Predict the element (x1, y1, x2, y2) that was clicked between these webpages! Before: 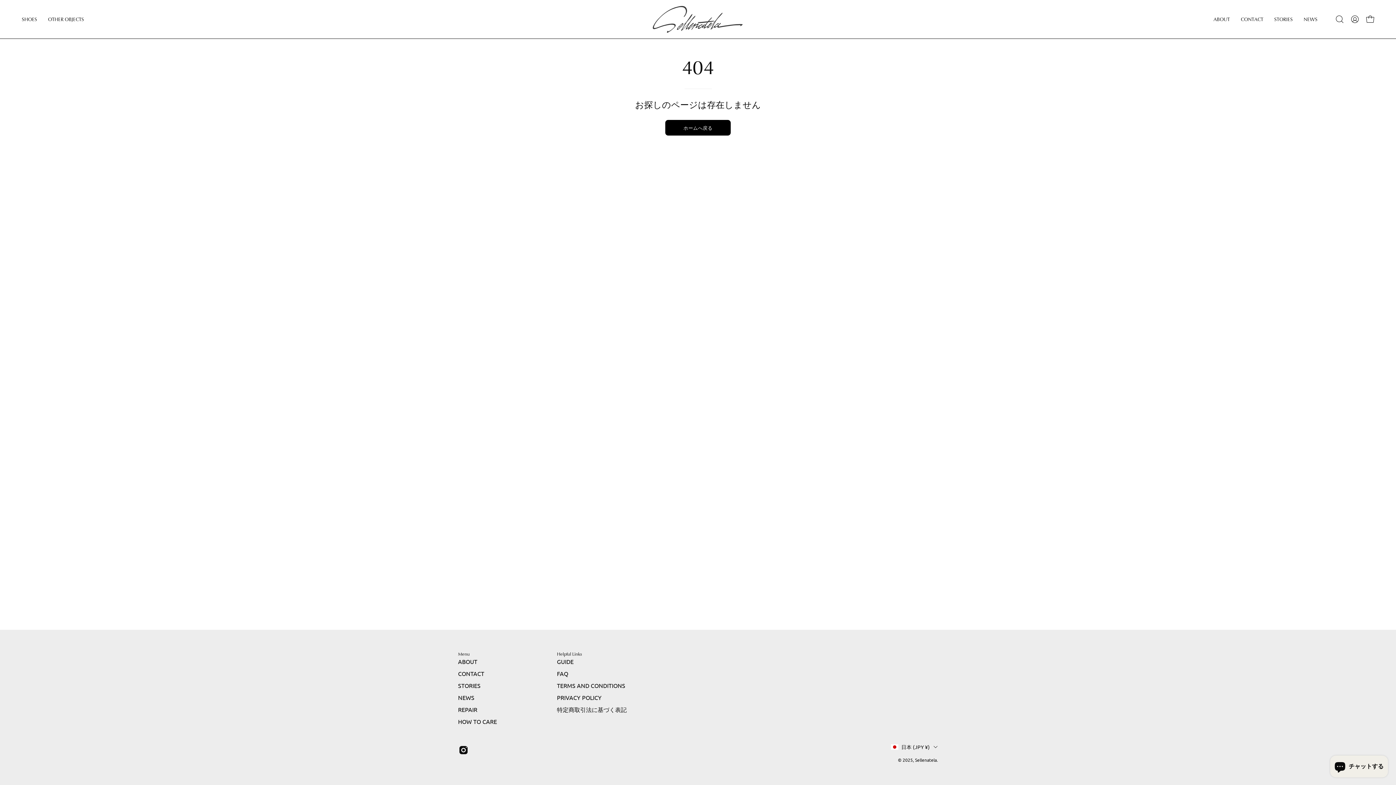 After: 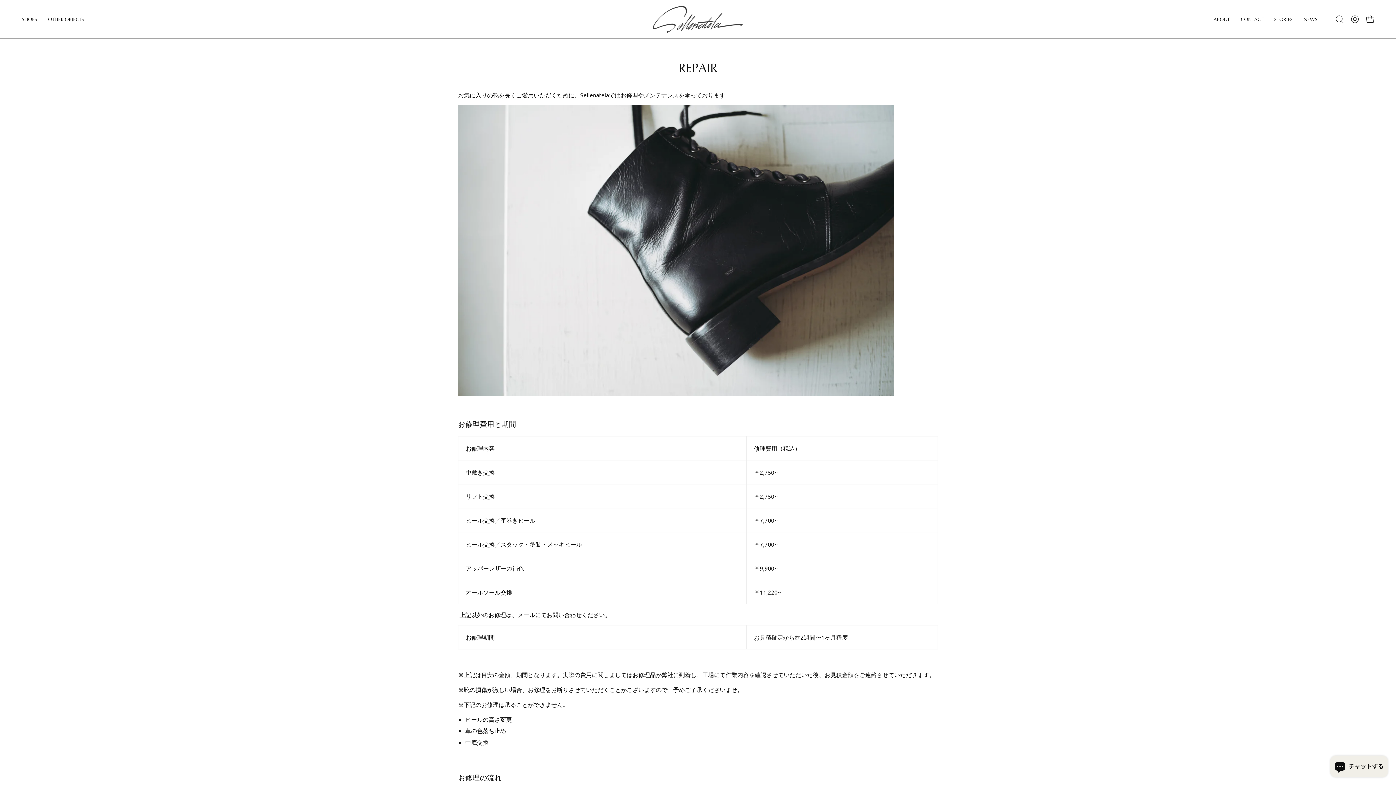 Action: label: REPAIR bbox: (458, 706, 477, 713)